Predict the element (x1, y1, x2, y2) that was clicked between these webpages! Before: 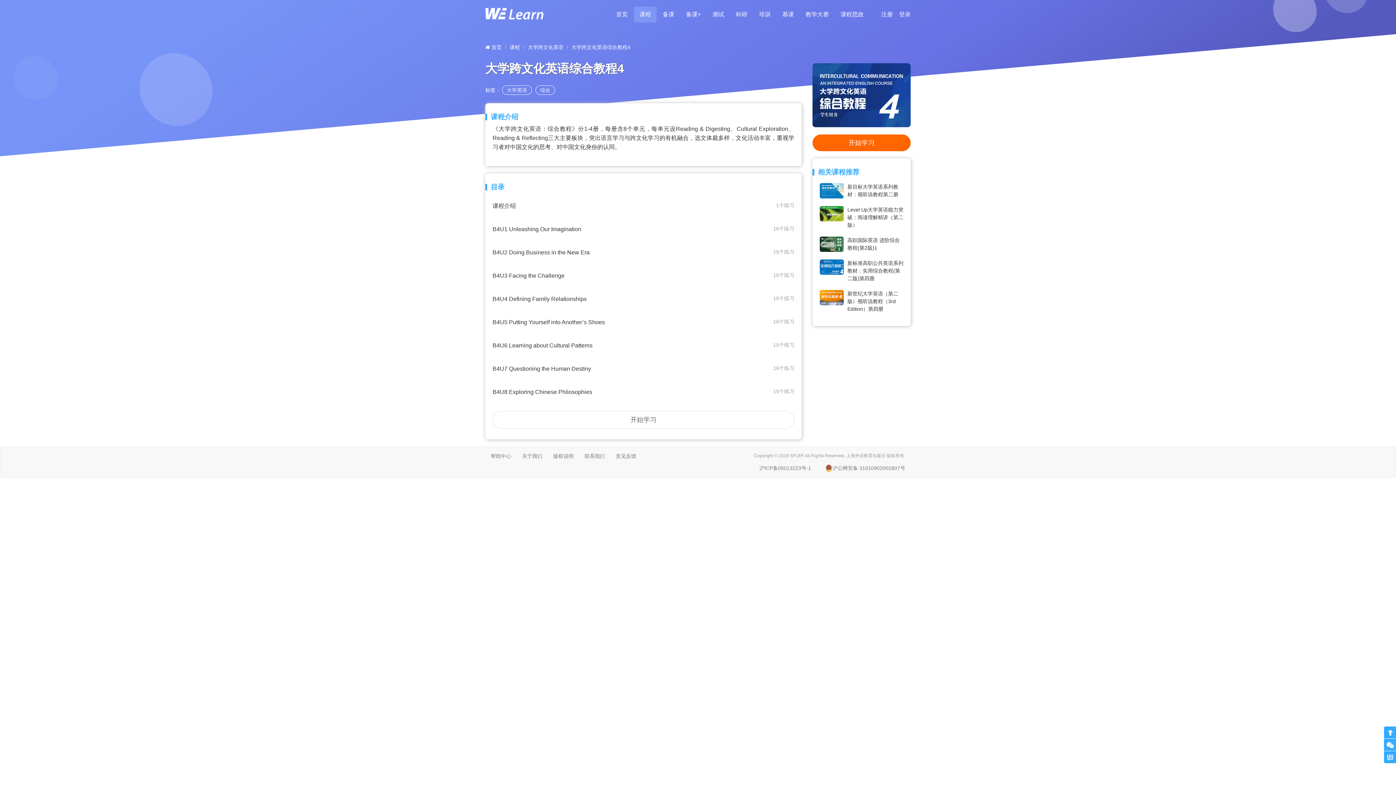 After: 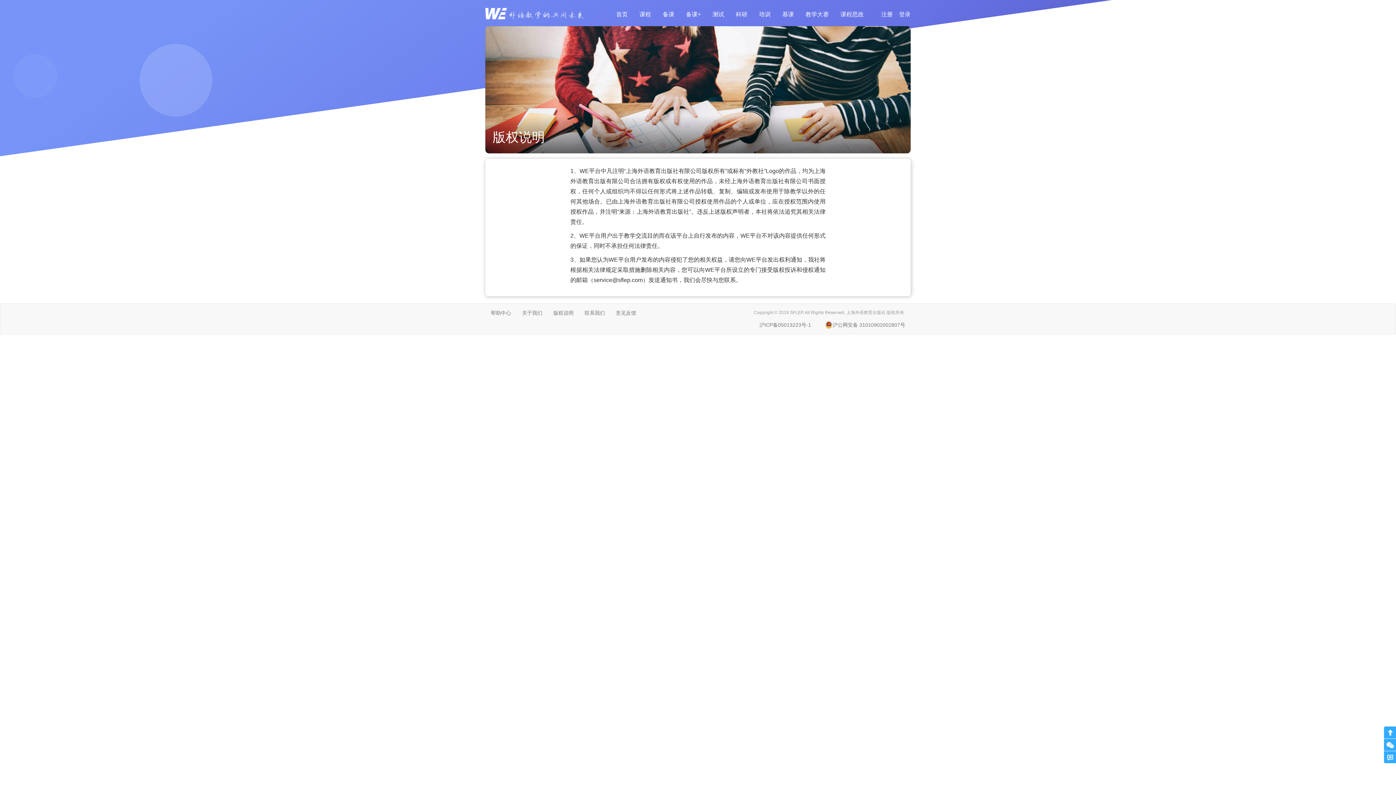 Action: label: 版权说明 bbox: (548, 447, 579, 465)